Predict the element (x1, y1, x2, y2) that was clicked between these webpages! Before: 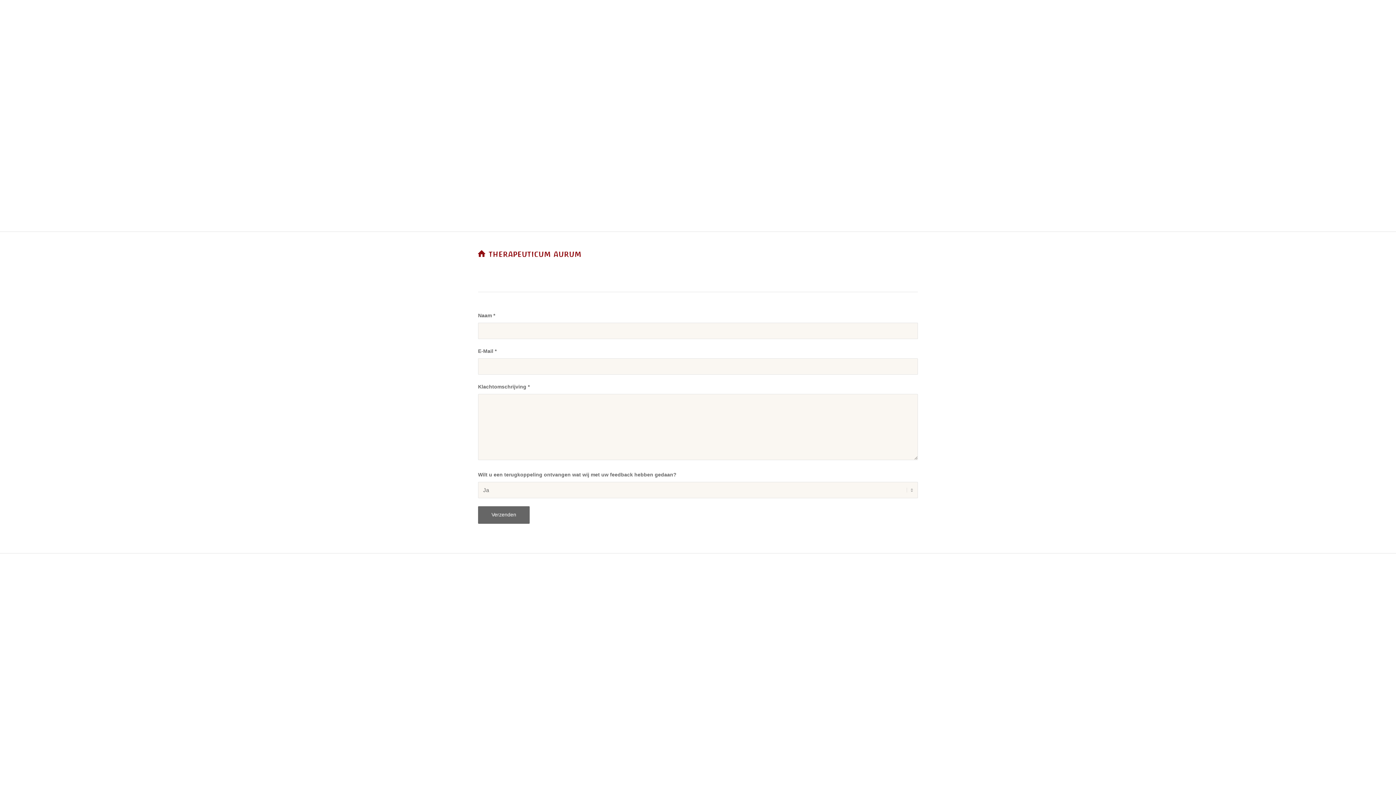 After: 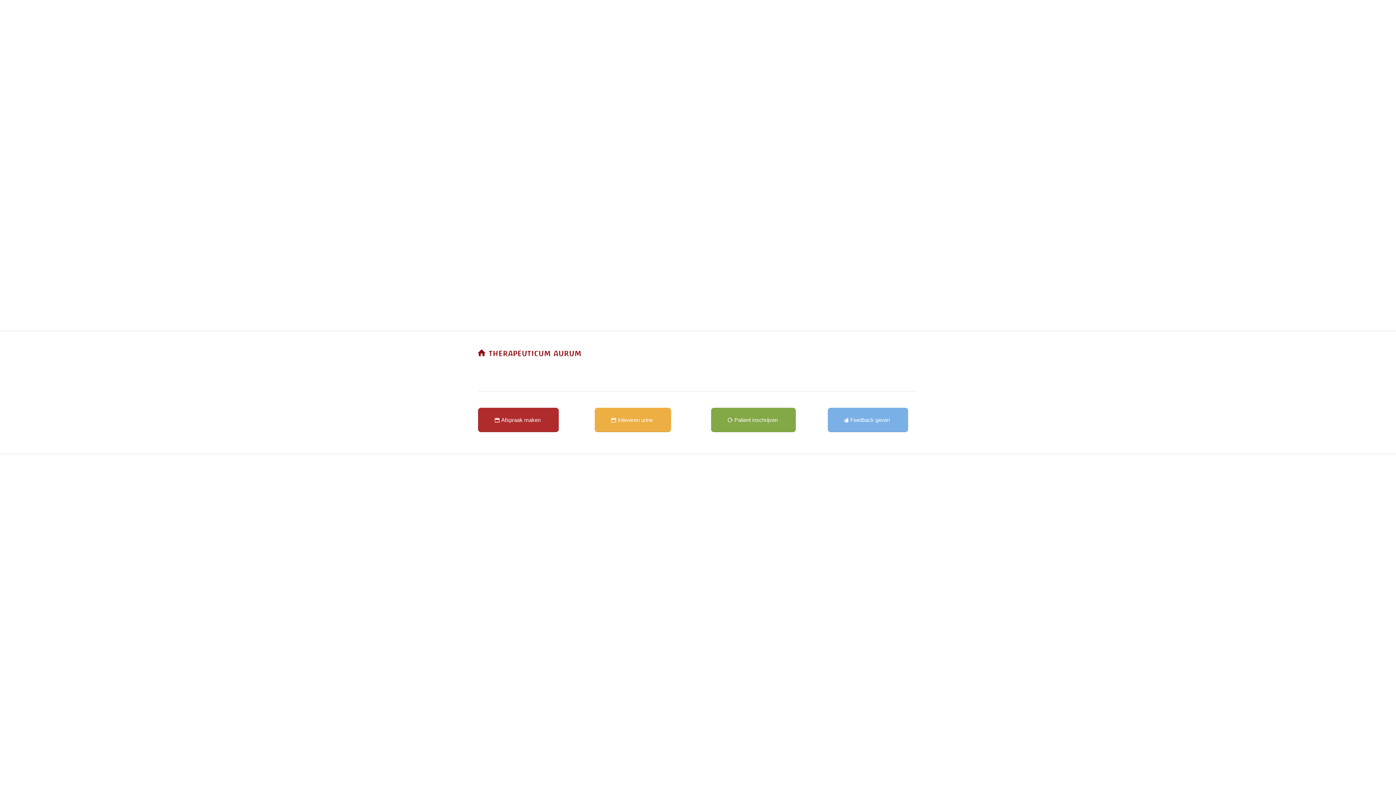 Action: bbox: (489, 250, 581, 258) label: THERAPEUTICUM AURUM